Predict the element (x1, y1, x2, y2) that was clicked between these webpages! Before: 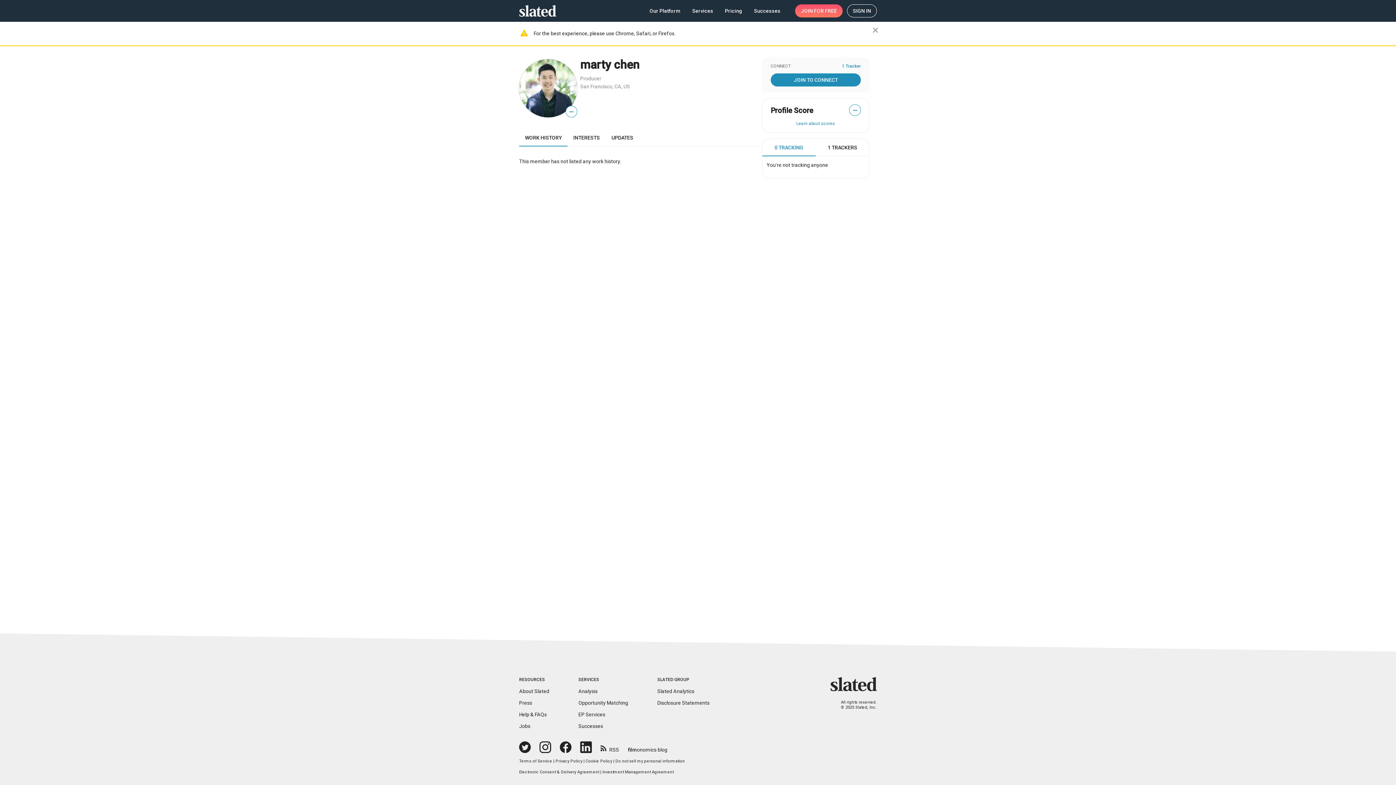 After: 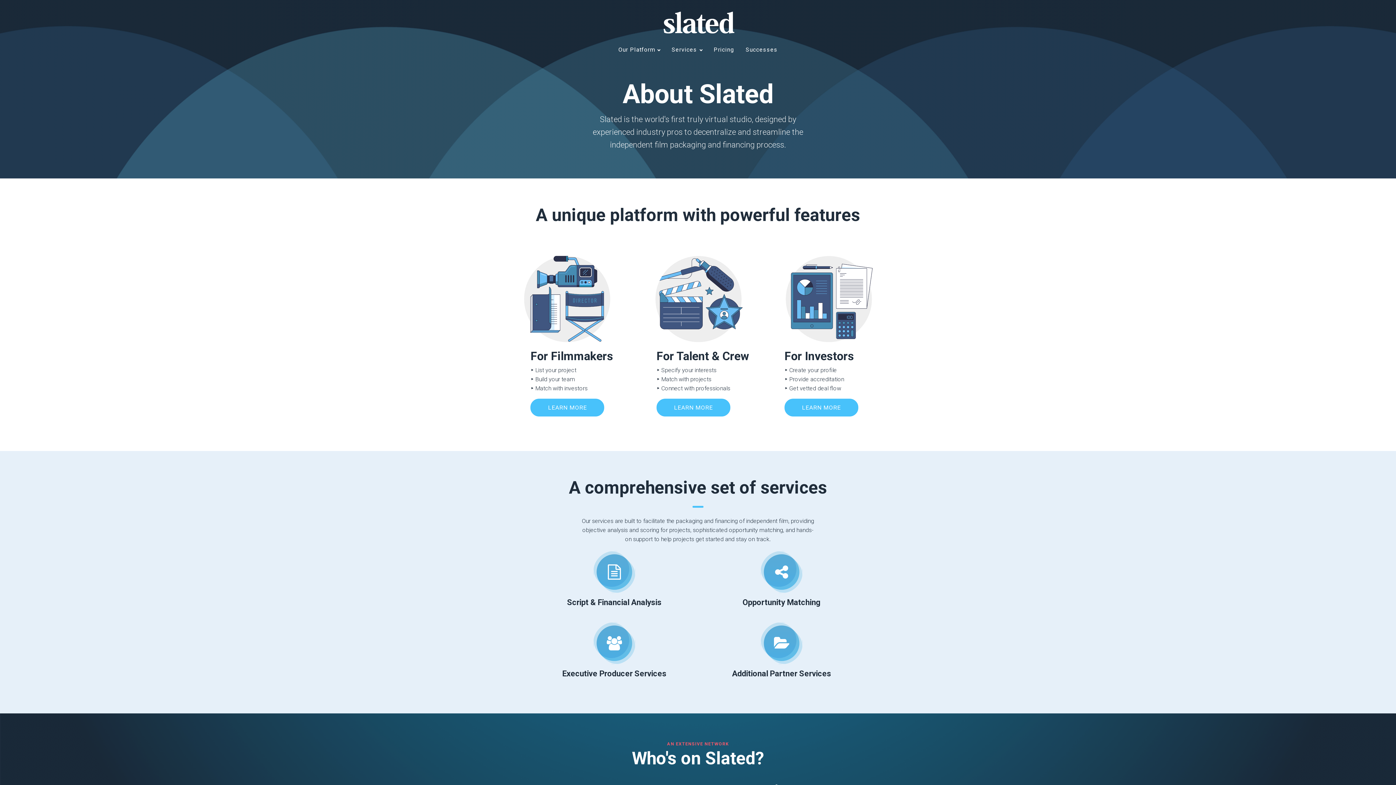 Action: label: Our Platform bbox: (644, 4, 686, 17)